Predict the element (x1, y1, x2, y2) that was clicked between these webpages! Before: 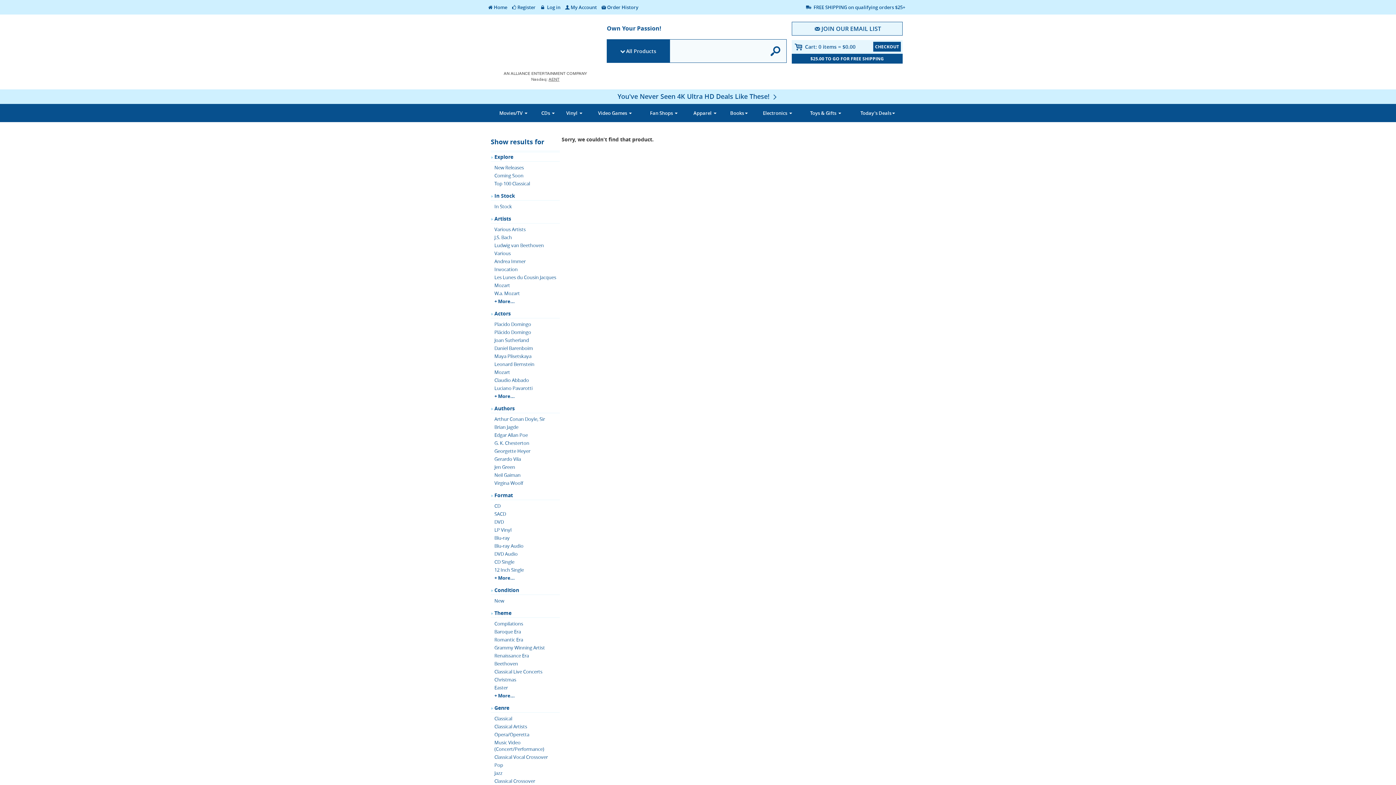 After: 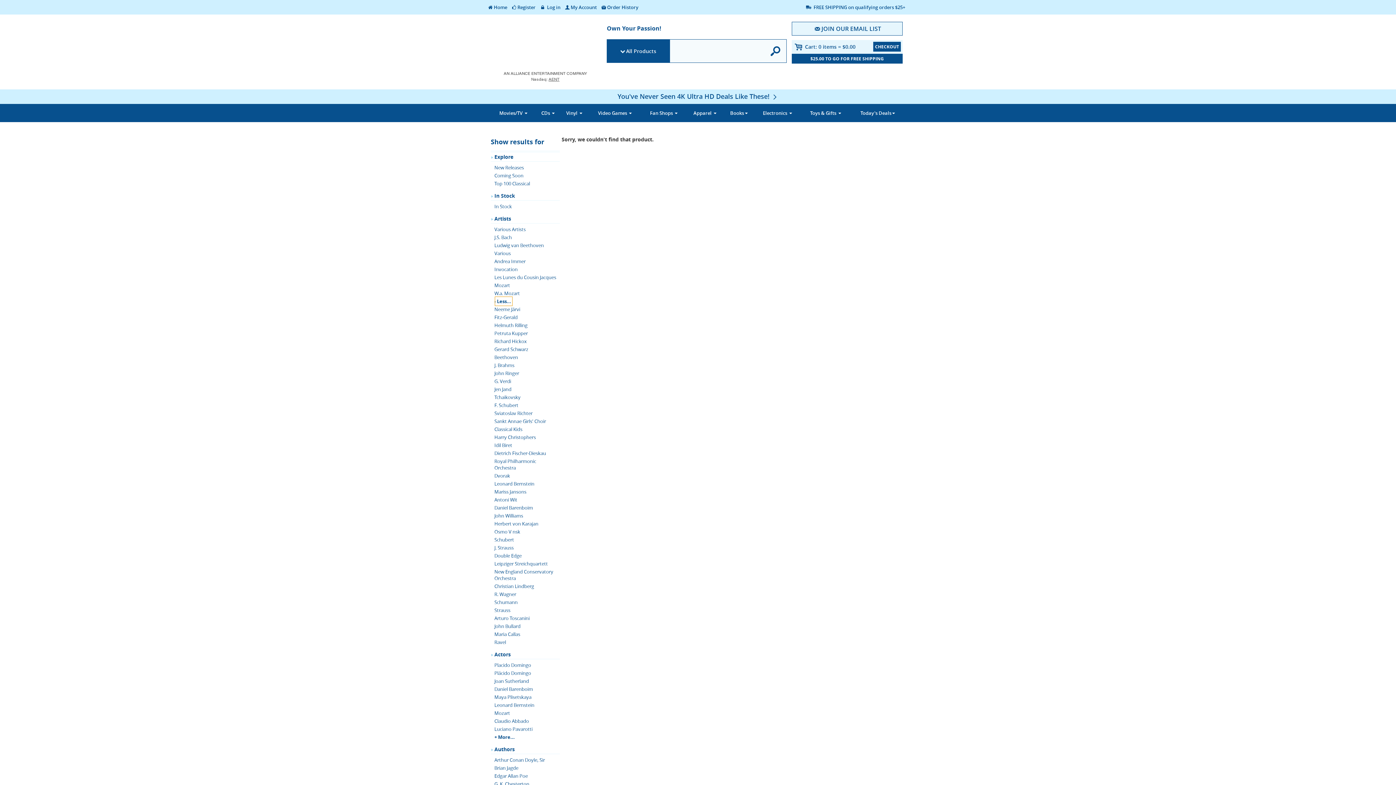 Action: bbox: (494, 296, 516, 306) label: Display more